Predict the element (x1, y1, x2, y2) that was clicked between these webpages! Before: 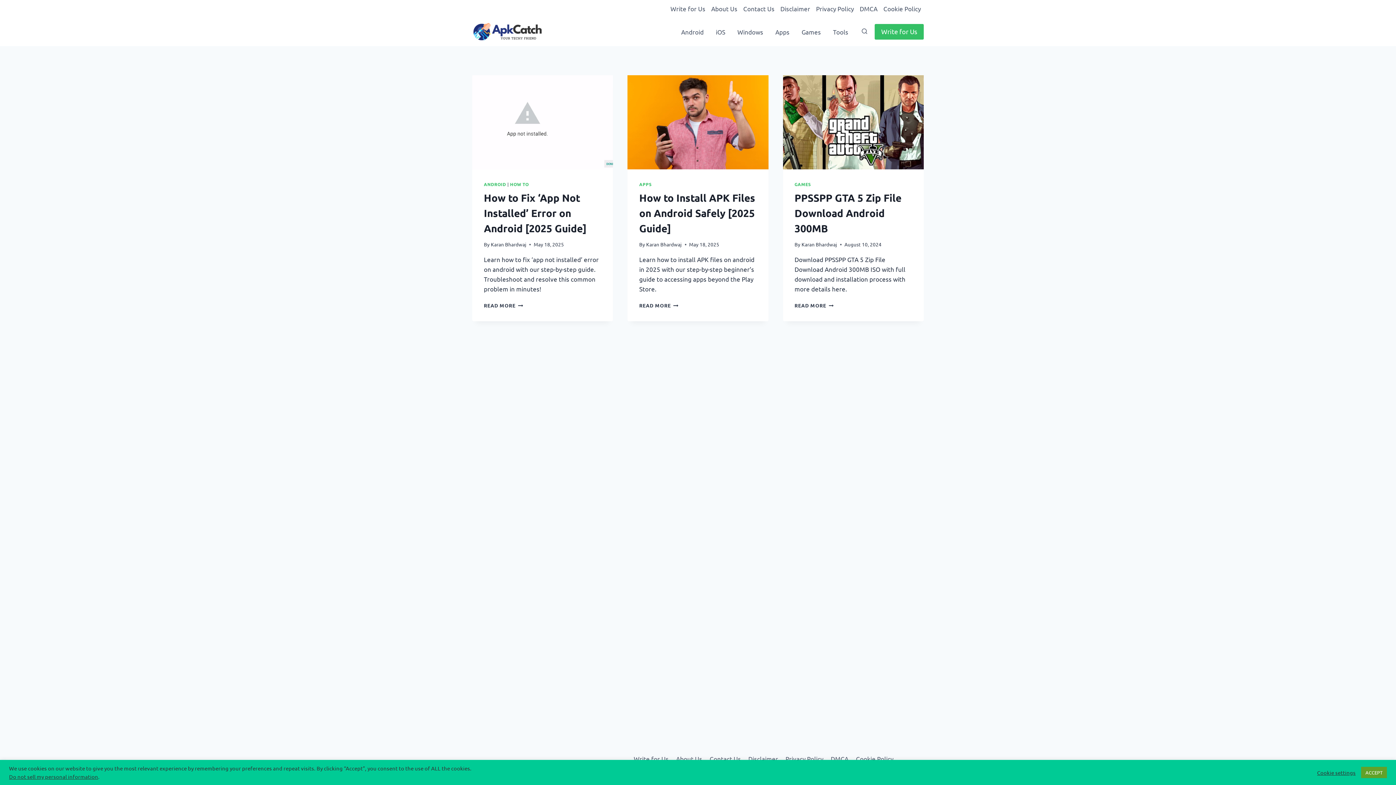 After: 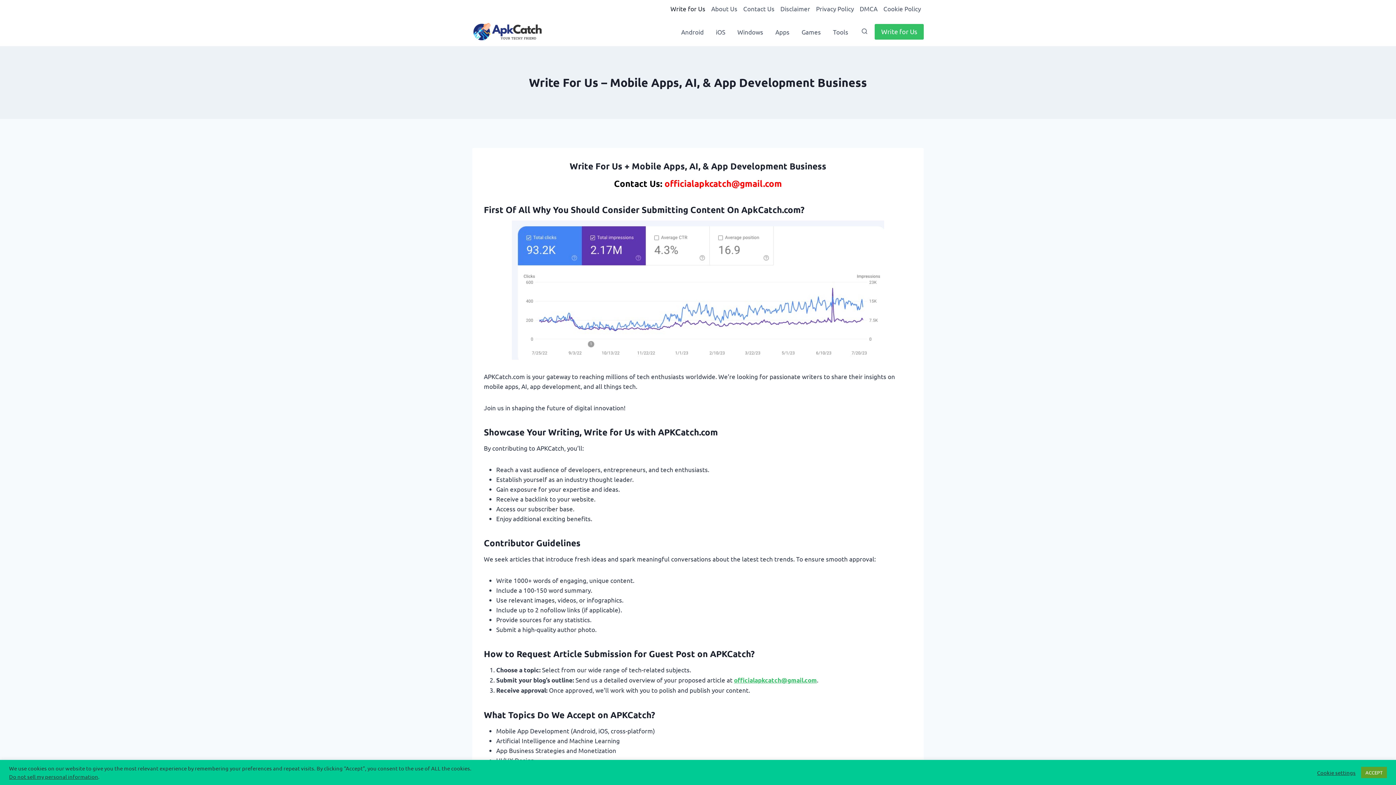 Action: label: Write for Us bbox: (667, 0, 708, 17)